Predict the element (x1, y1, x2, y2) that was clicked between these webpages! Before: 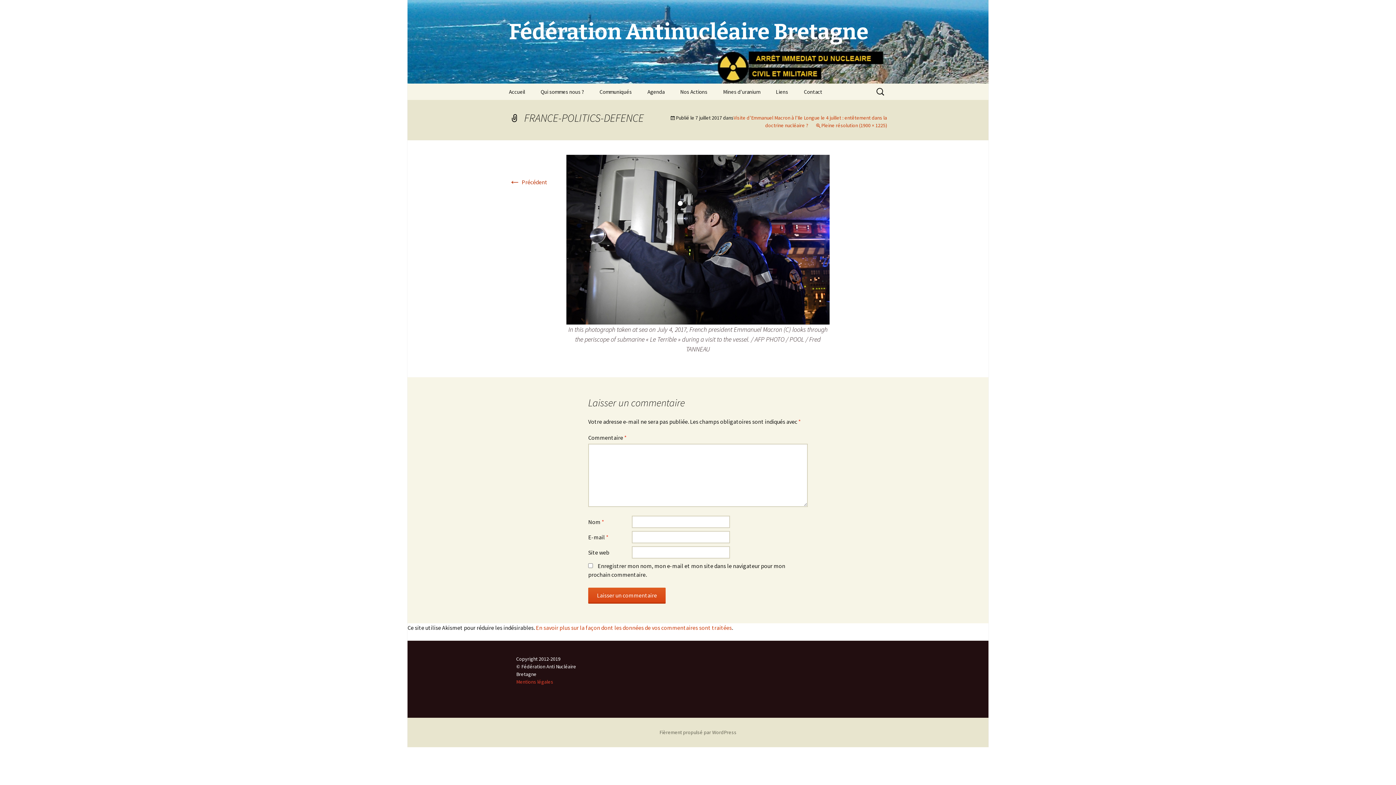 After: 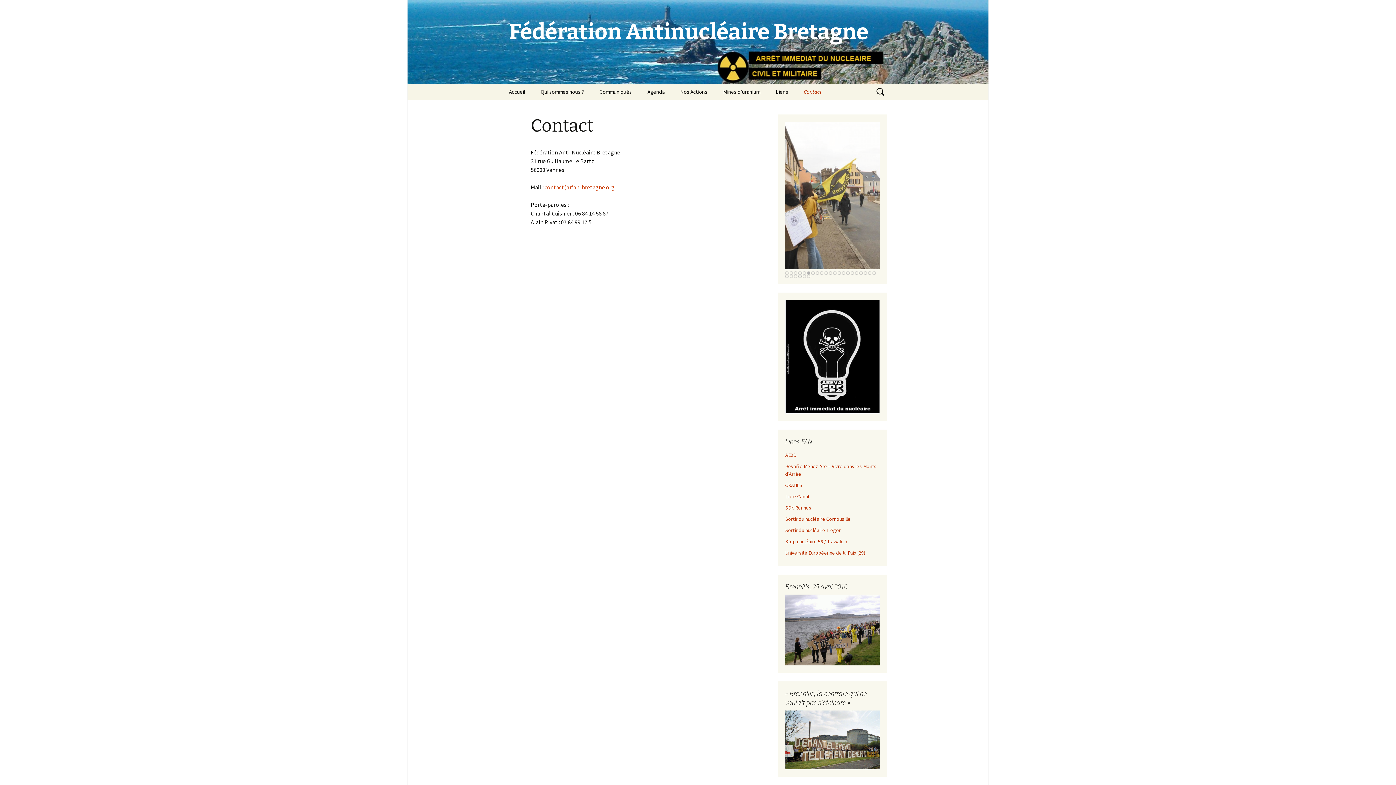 Action: bbox: (796, 83, 829, 100) label: Contact